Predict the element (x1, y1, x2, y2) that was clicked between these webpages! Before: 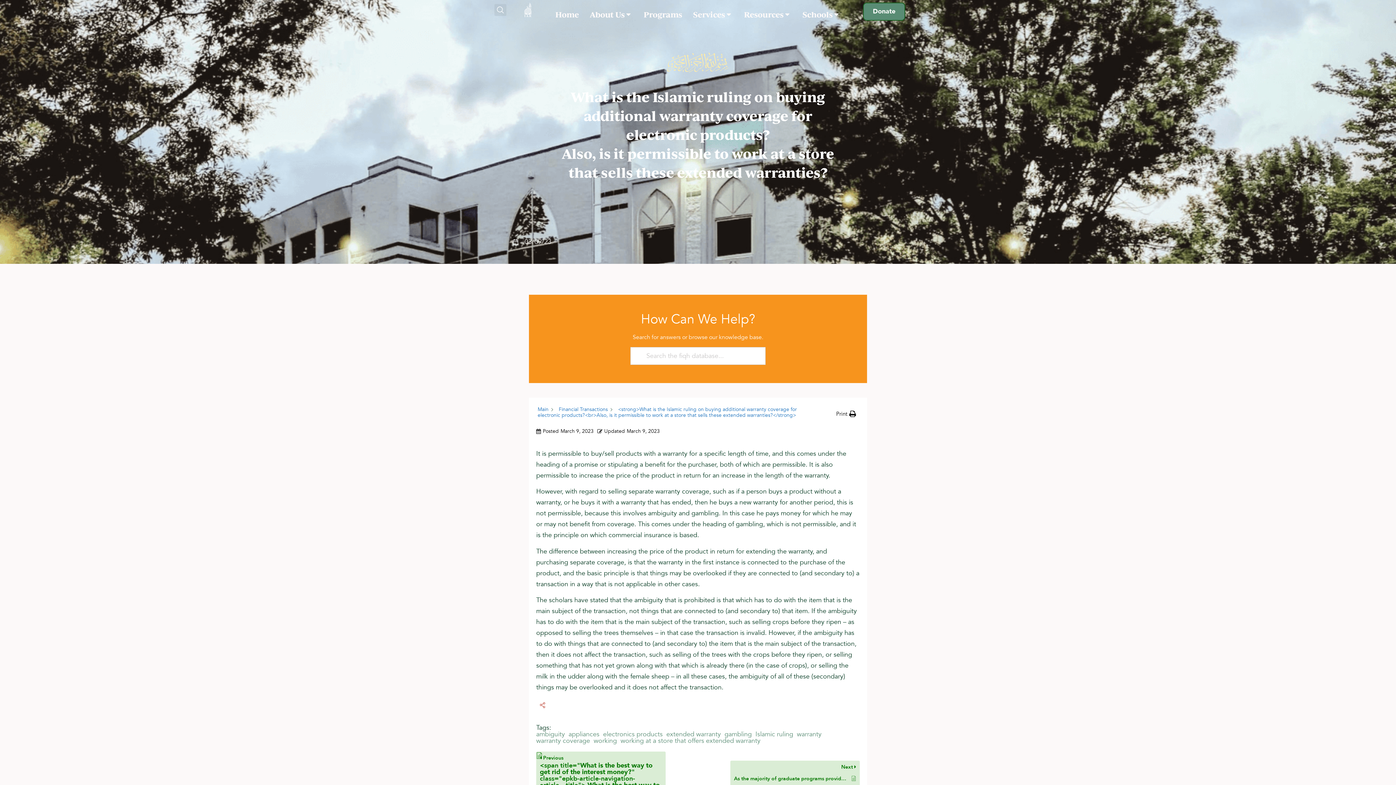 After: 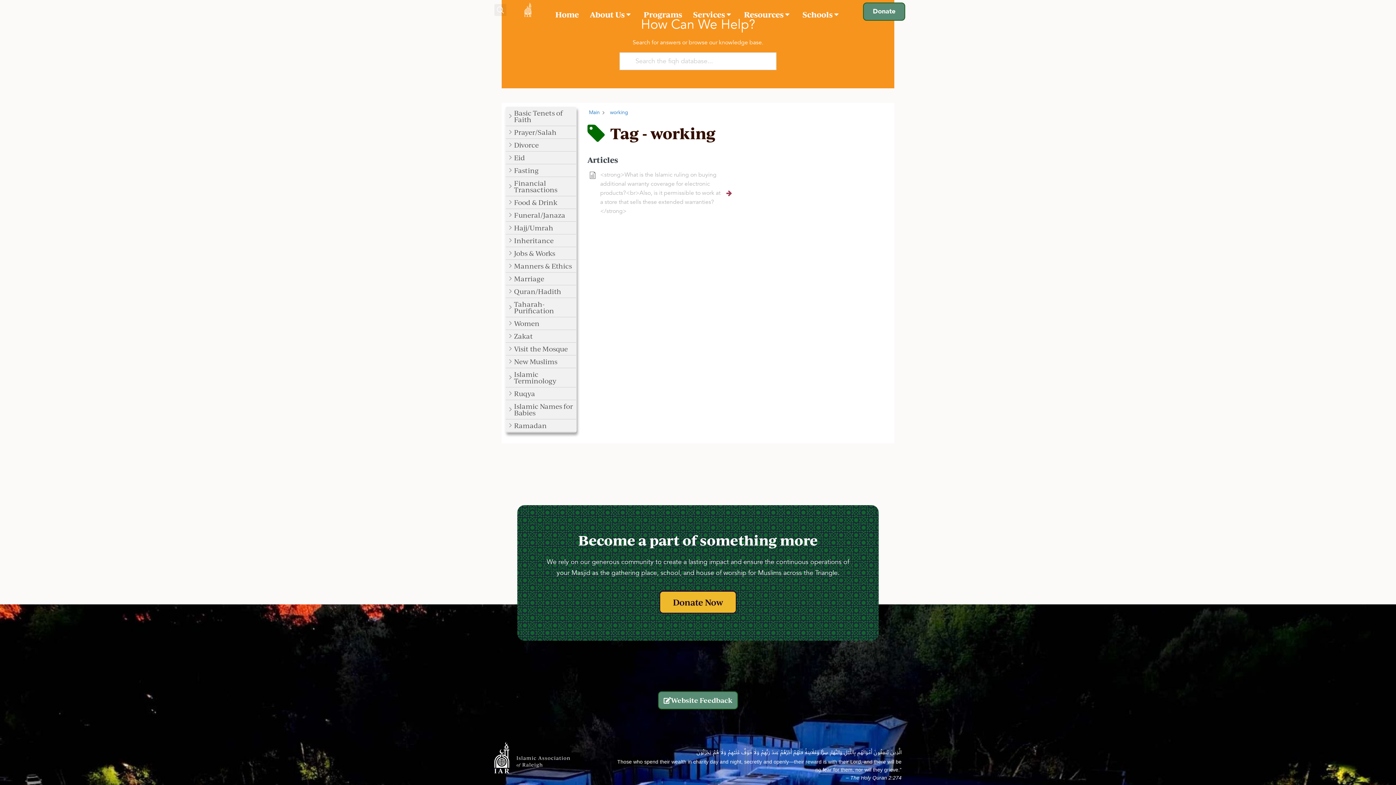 Action: label: working bbox: (593, 736, 617, 745)